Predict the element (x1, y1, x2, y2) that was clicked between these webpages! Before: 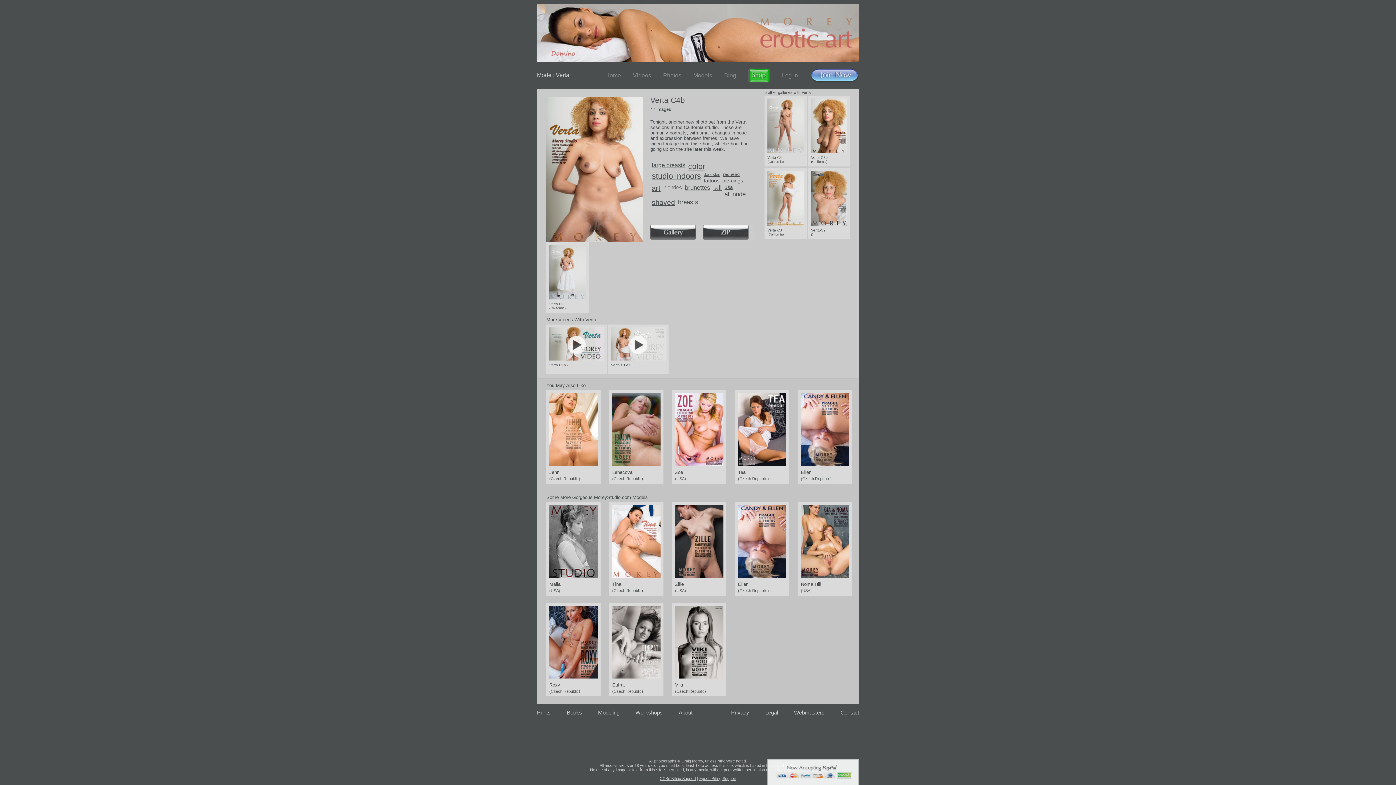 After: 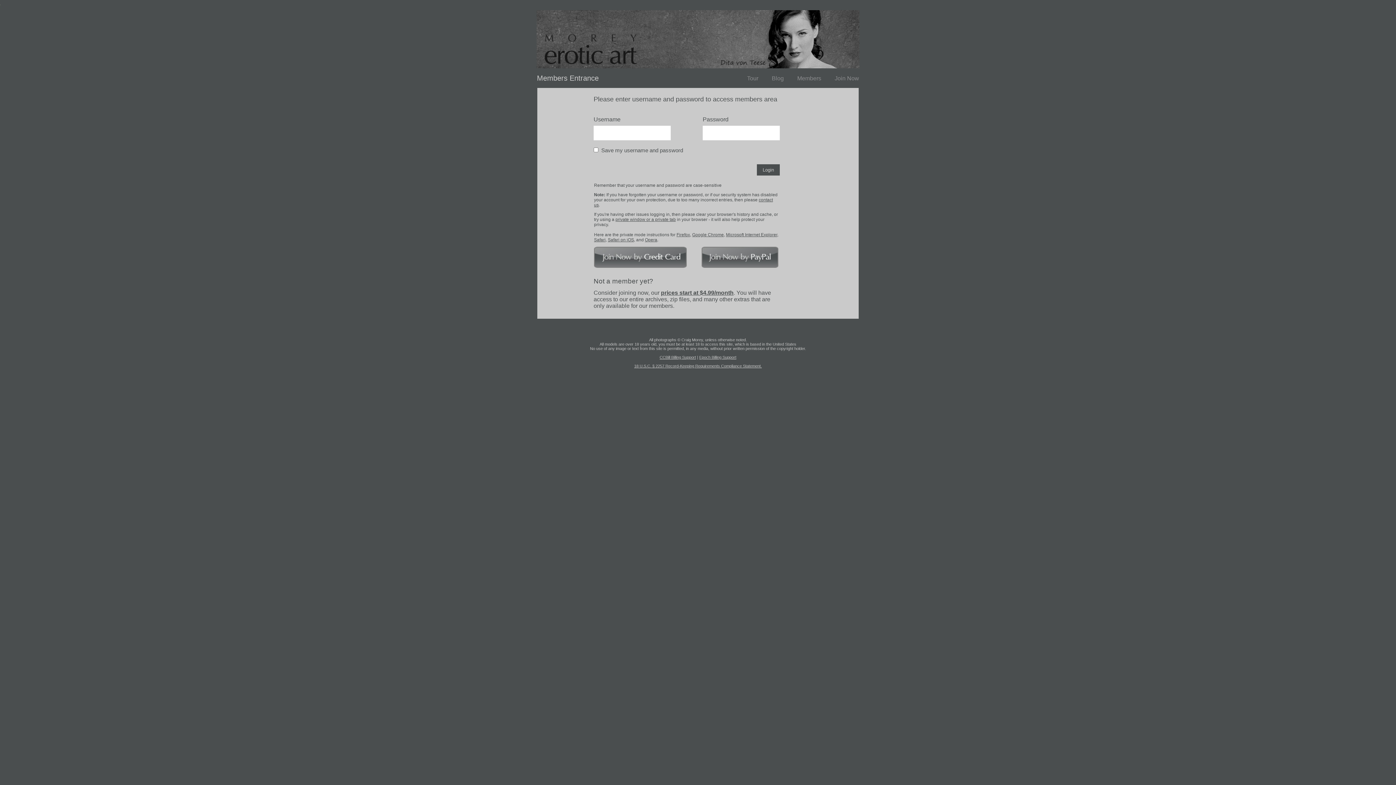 Action: label: Log in bbox: (782, 72, 798, 78)